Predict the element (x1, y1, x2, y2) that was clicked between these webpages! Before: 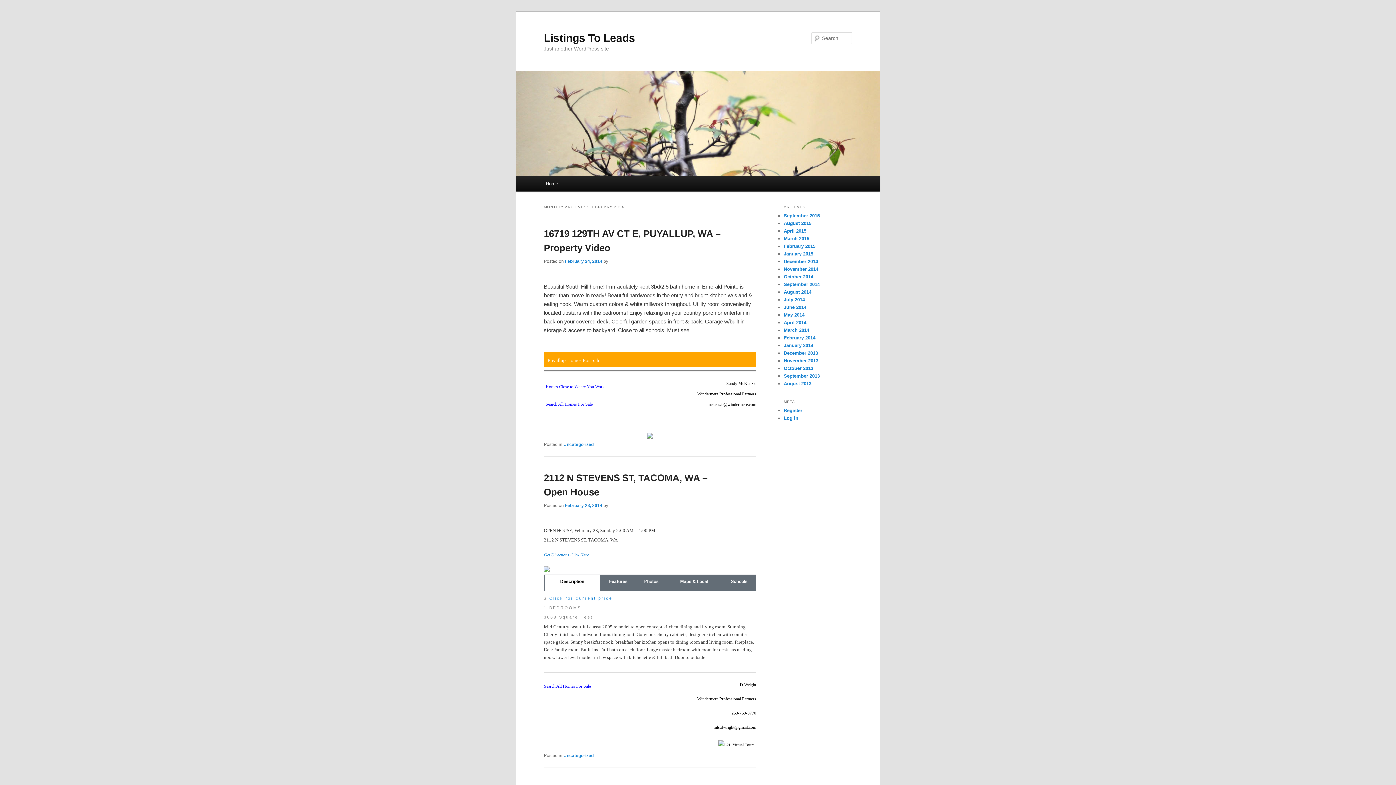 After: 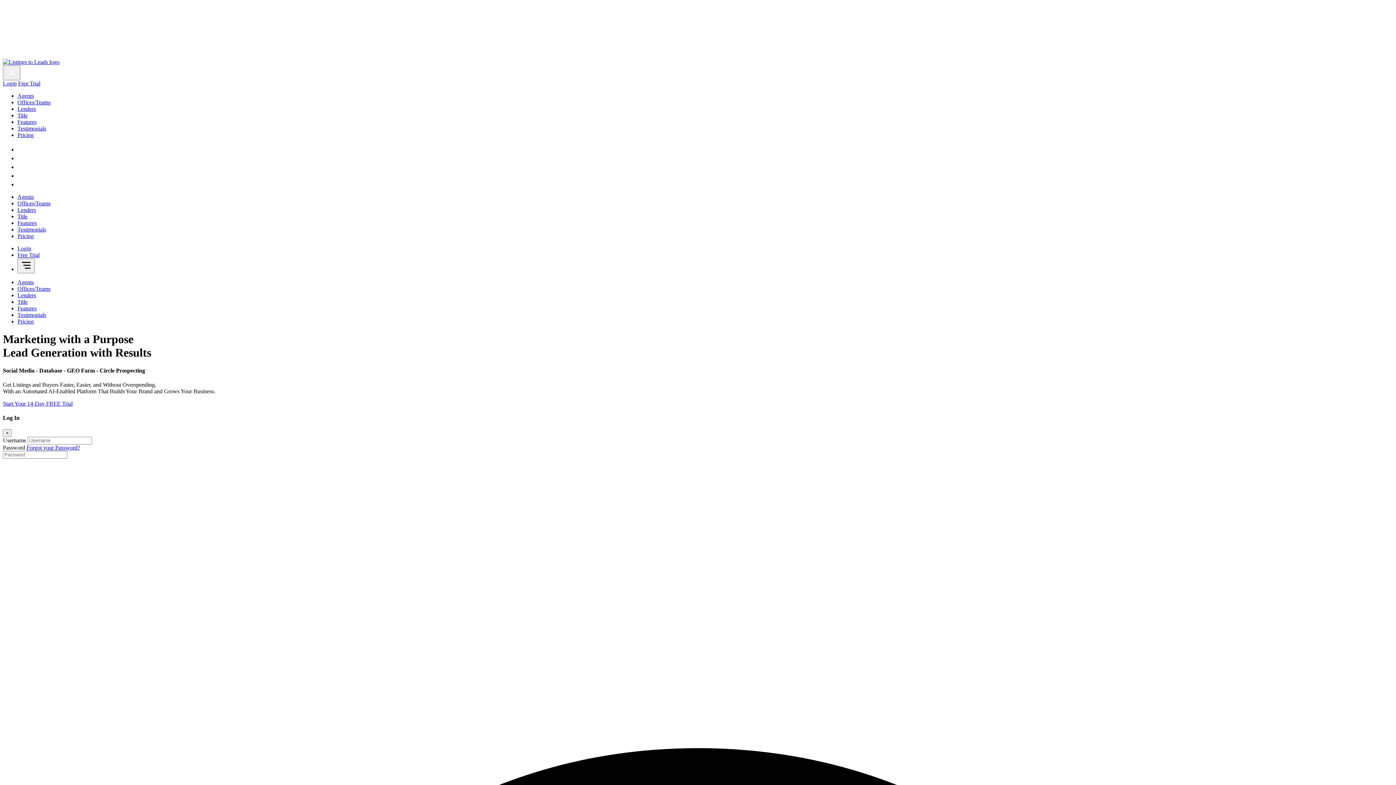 Action: bbox: (731, 579, 747, 584) label: Schools